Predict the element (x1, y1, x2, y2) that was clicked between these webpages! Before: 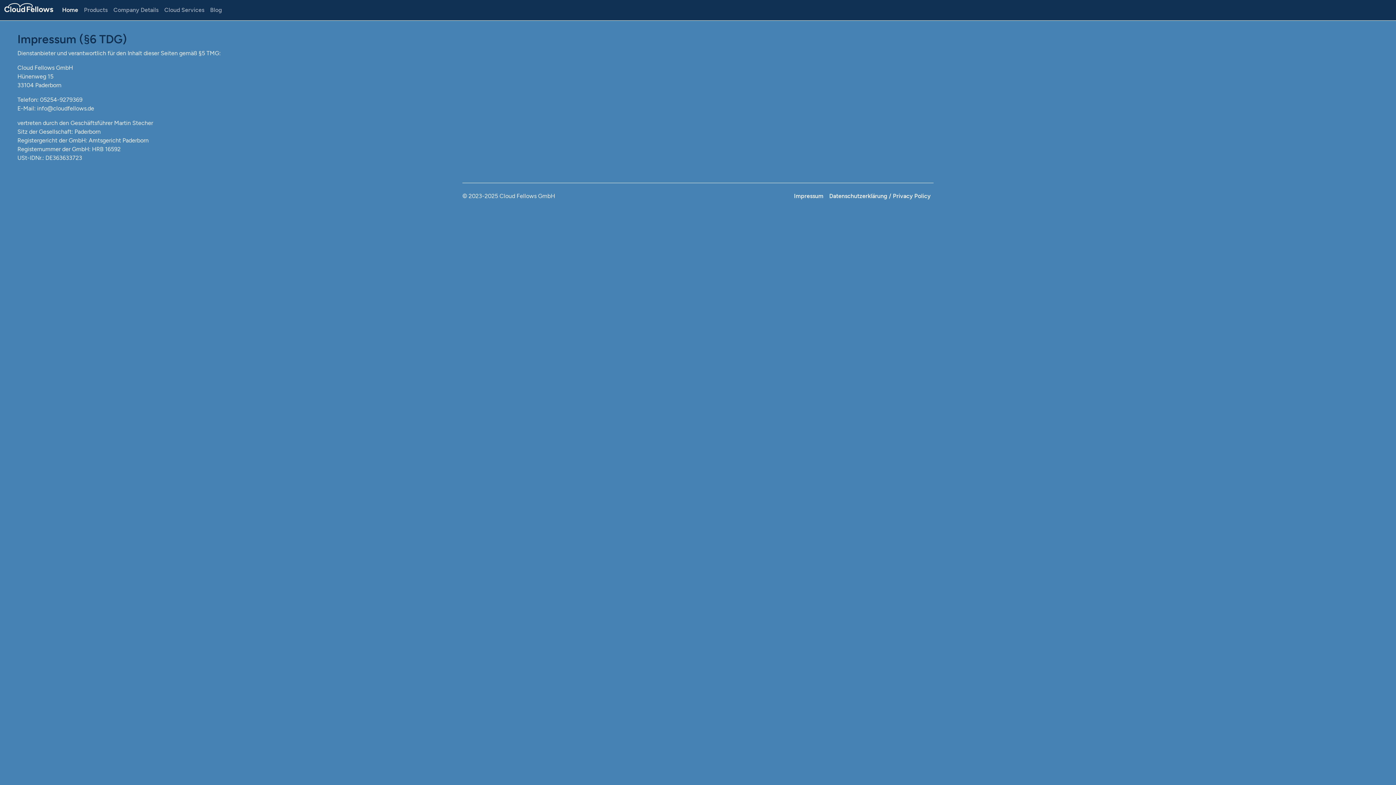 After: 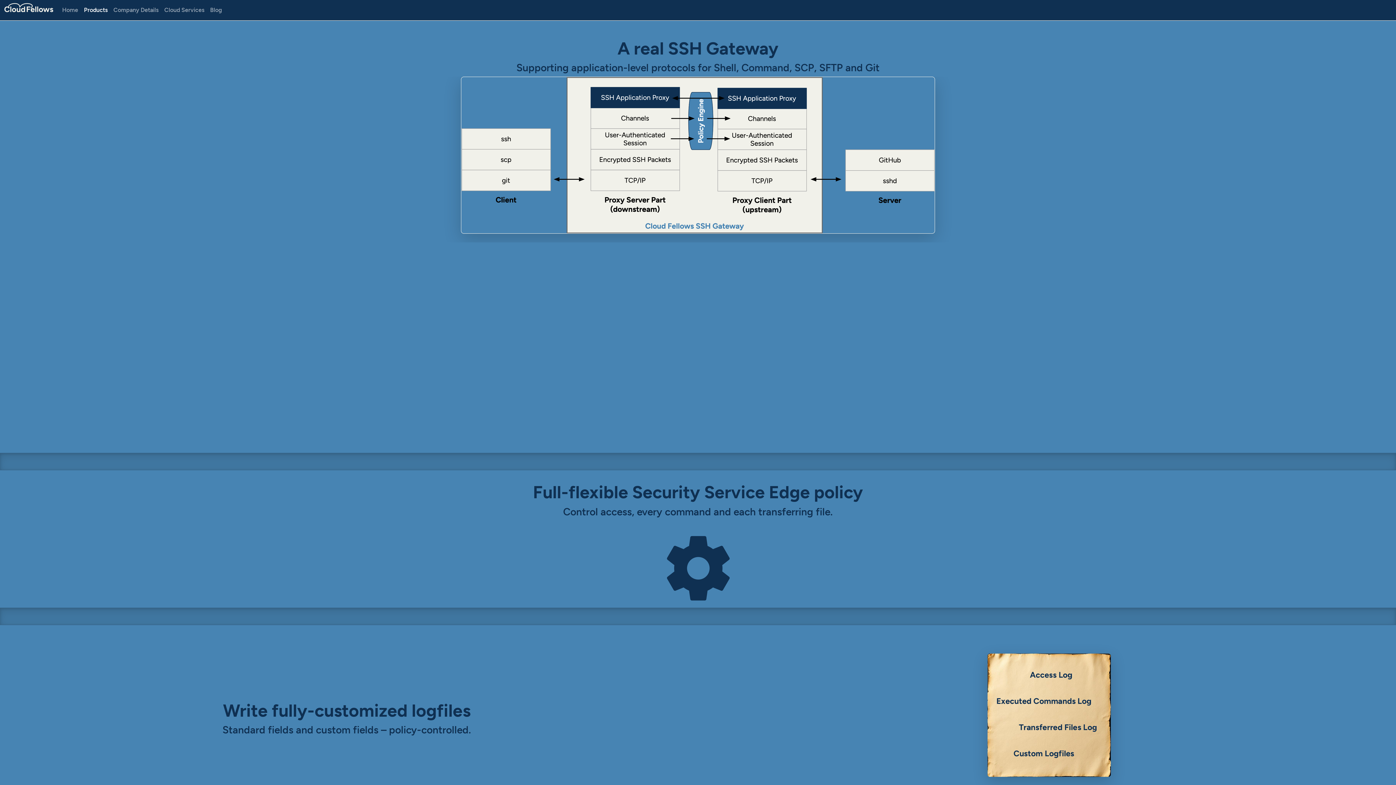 Action: label: Products bbox: (81, 2, 110, 17)